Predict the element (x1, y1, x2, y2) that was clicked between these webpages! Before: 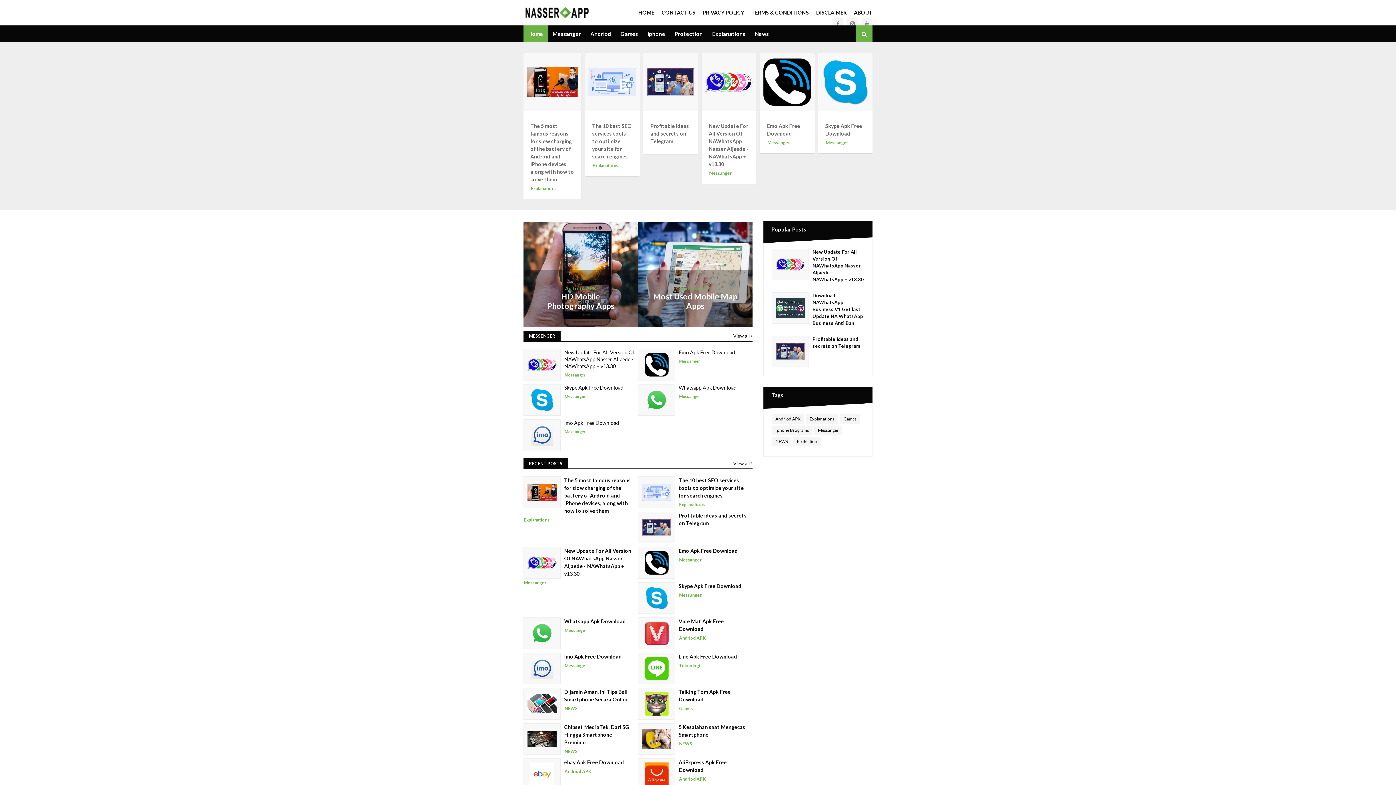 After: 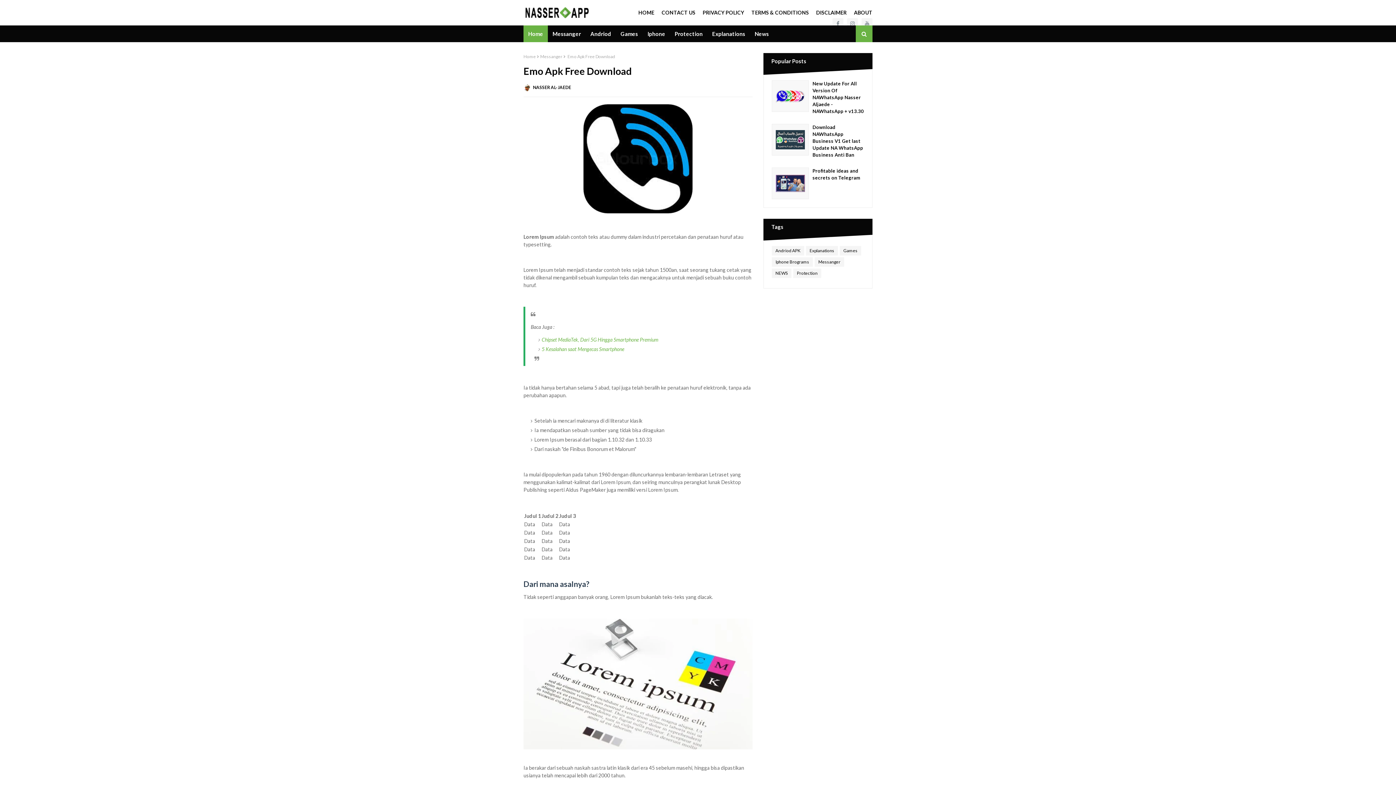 Action: bbox: (759, 53, 814, 111)